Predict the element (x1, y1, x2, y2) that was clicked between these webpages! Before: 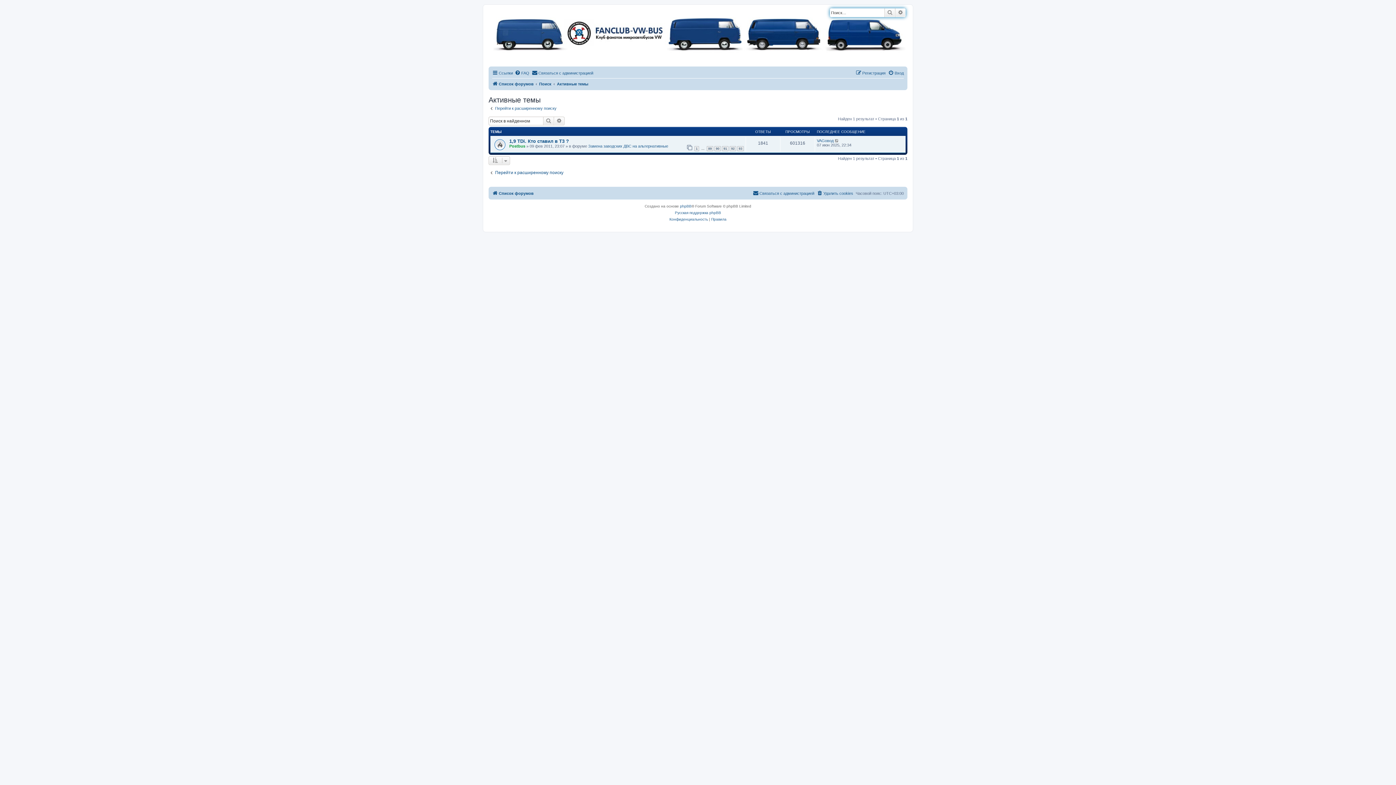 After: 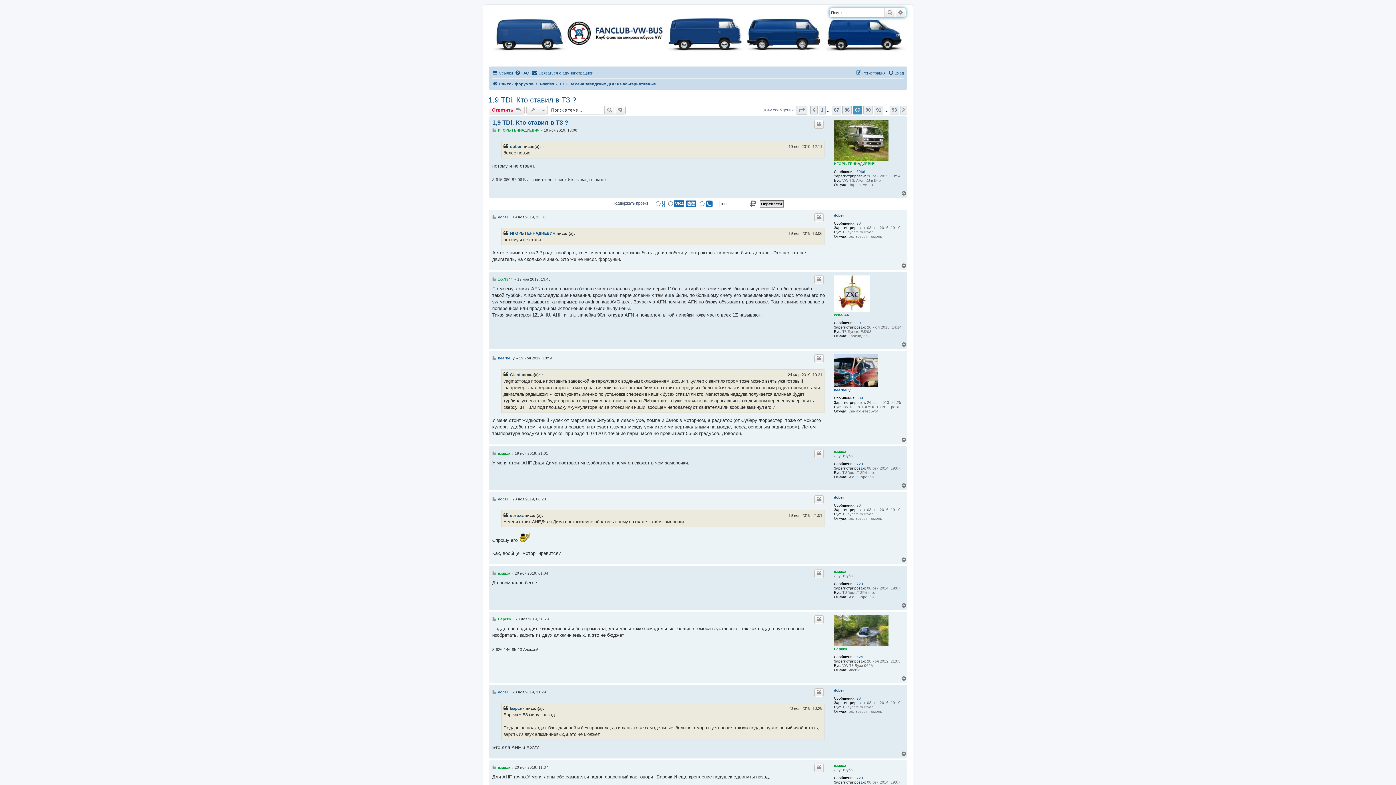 Action: bbox: (706, 146, 713, 151) label: 89